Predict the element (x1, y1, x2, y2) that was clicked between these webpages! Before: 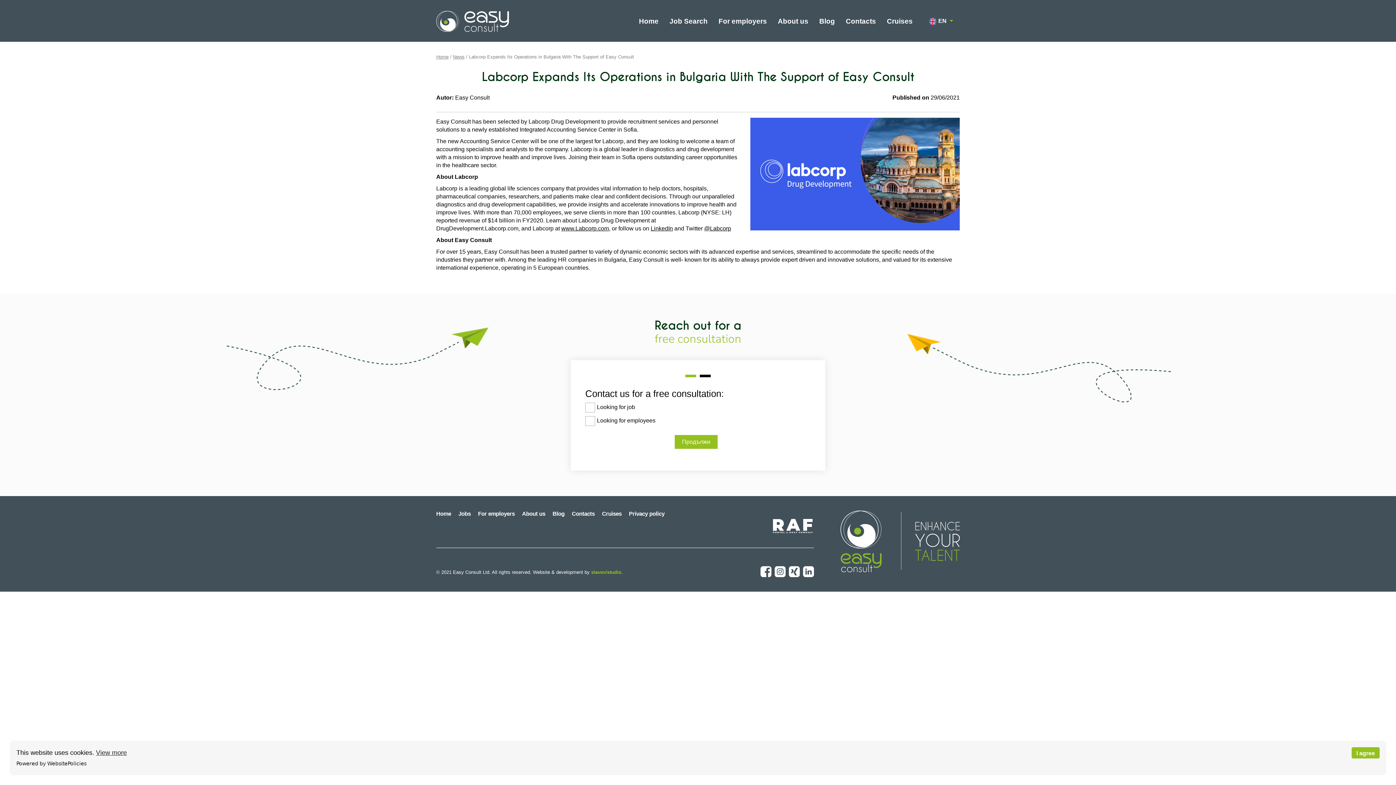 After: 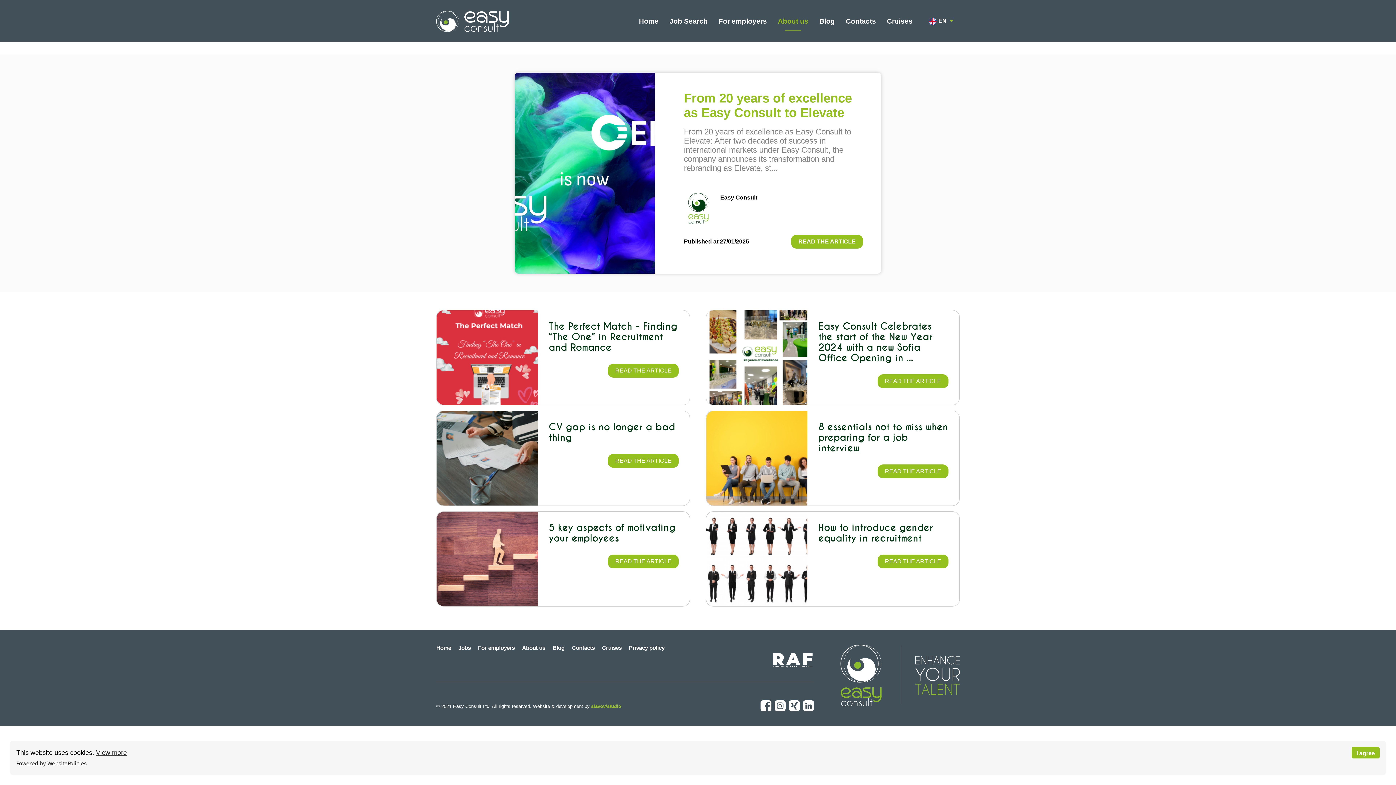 Action: bbox: (453, 54, 464, 59) label: News